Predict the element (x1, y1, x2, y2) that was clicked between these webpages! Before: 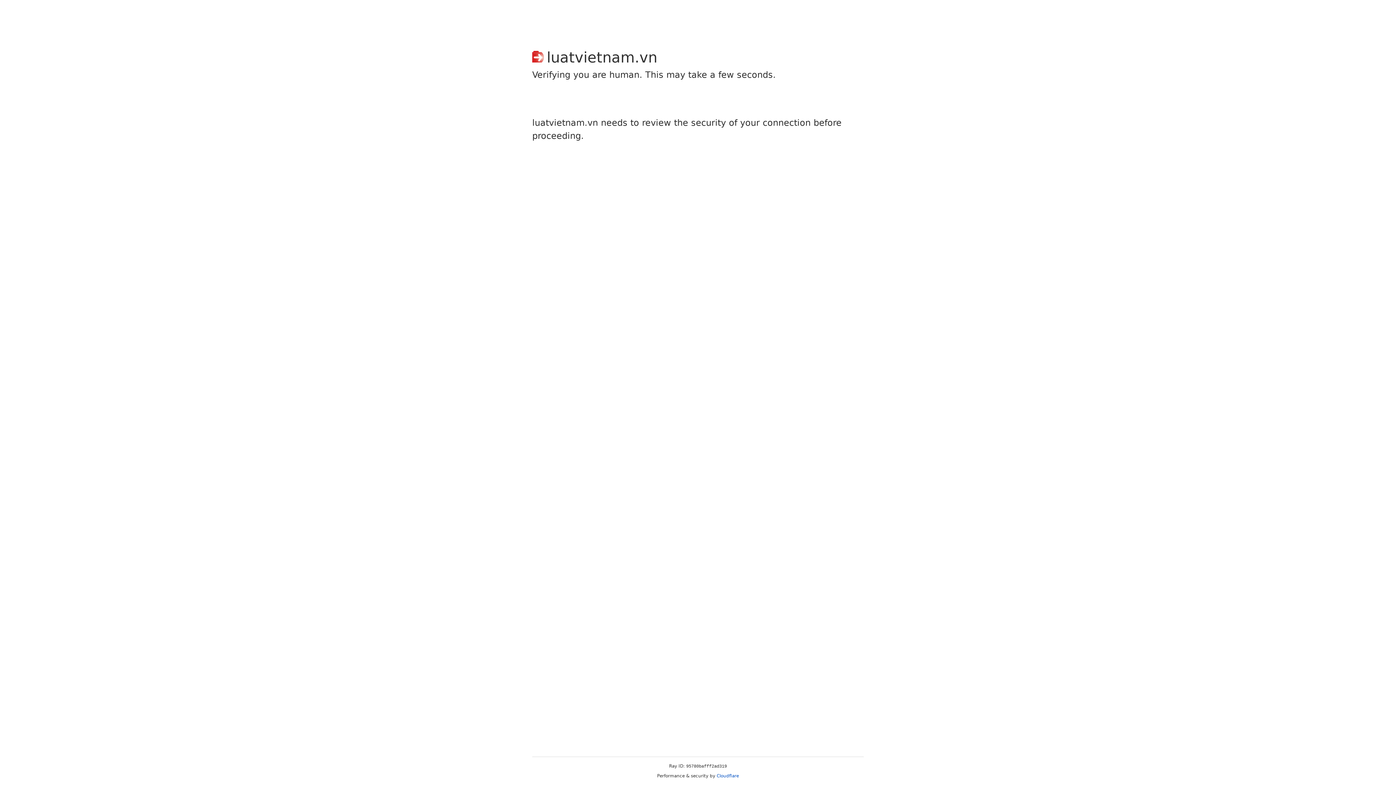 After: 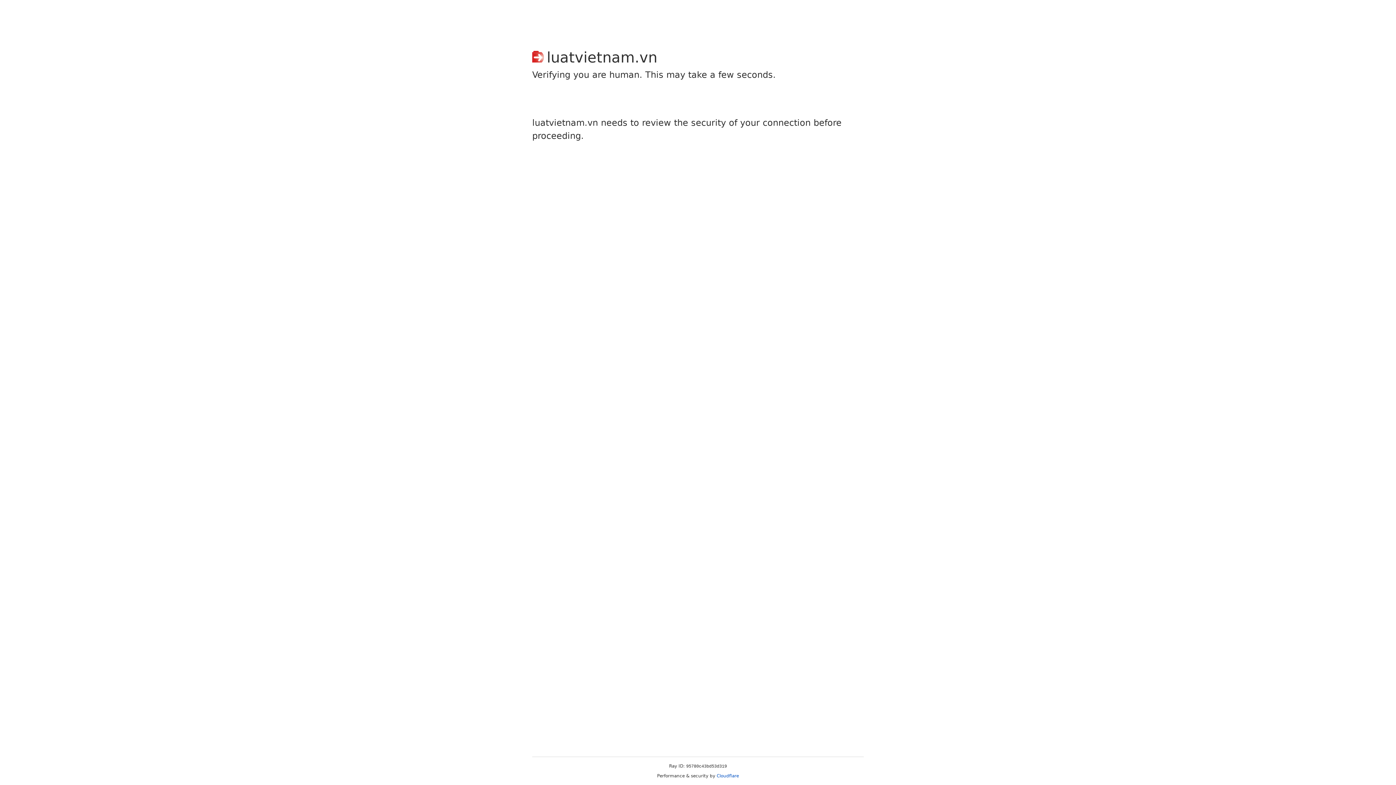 Action: label: Cloudflare bbox: (716, 773, 739, 778)